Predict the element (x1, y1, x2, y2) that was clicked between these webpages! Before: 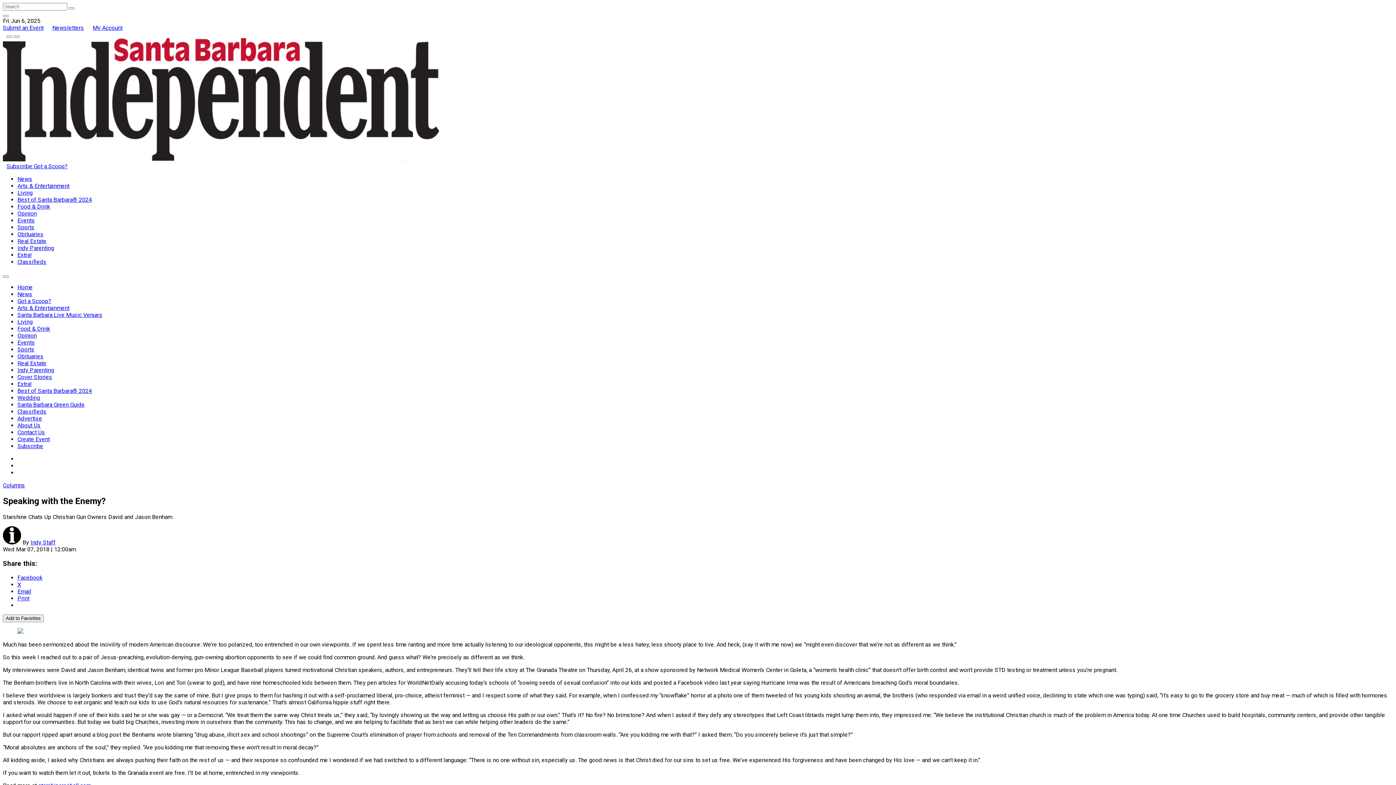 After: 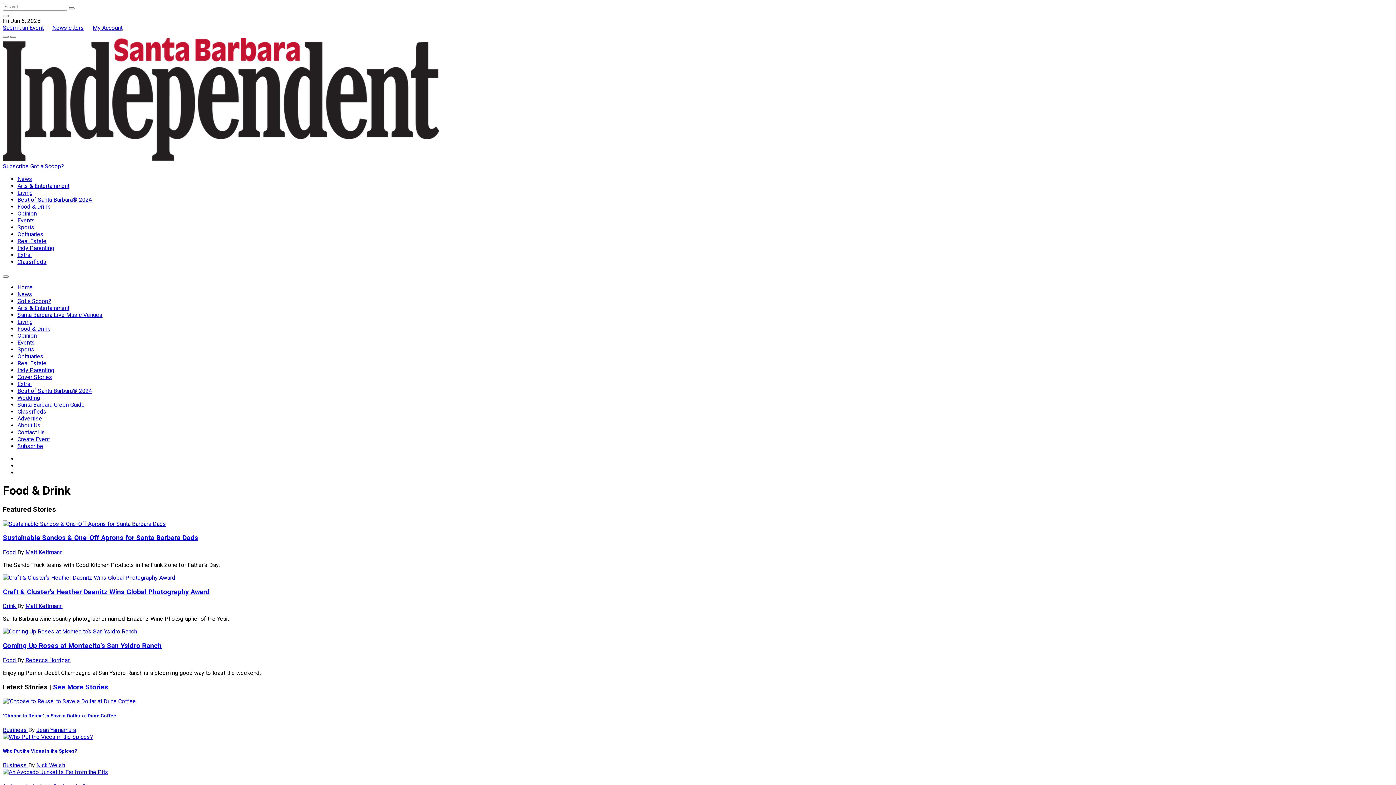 Action: bbox: (17, 325, 50, 332) label: Food & Drink